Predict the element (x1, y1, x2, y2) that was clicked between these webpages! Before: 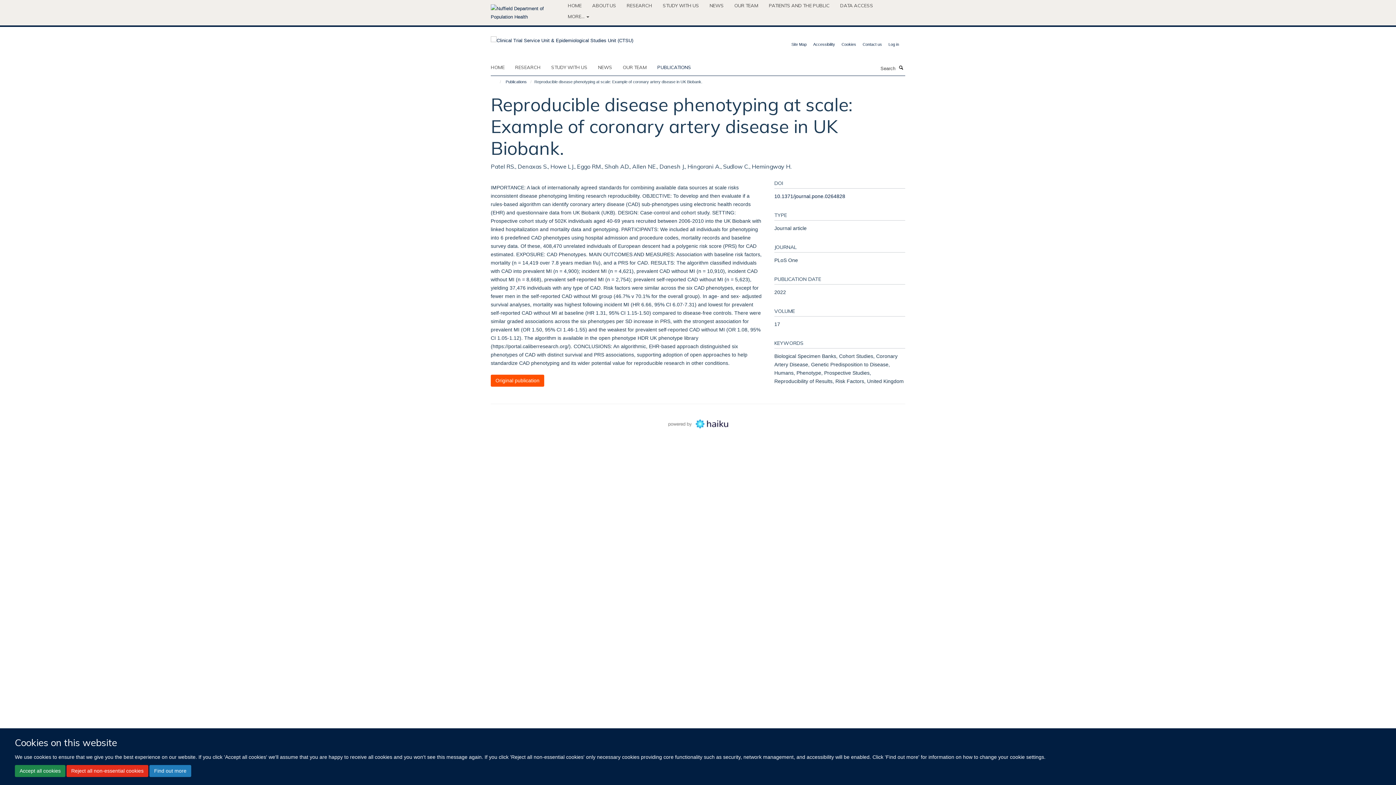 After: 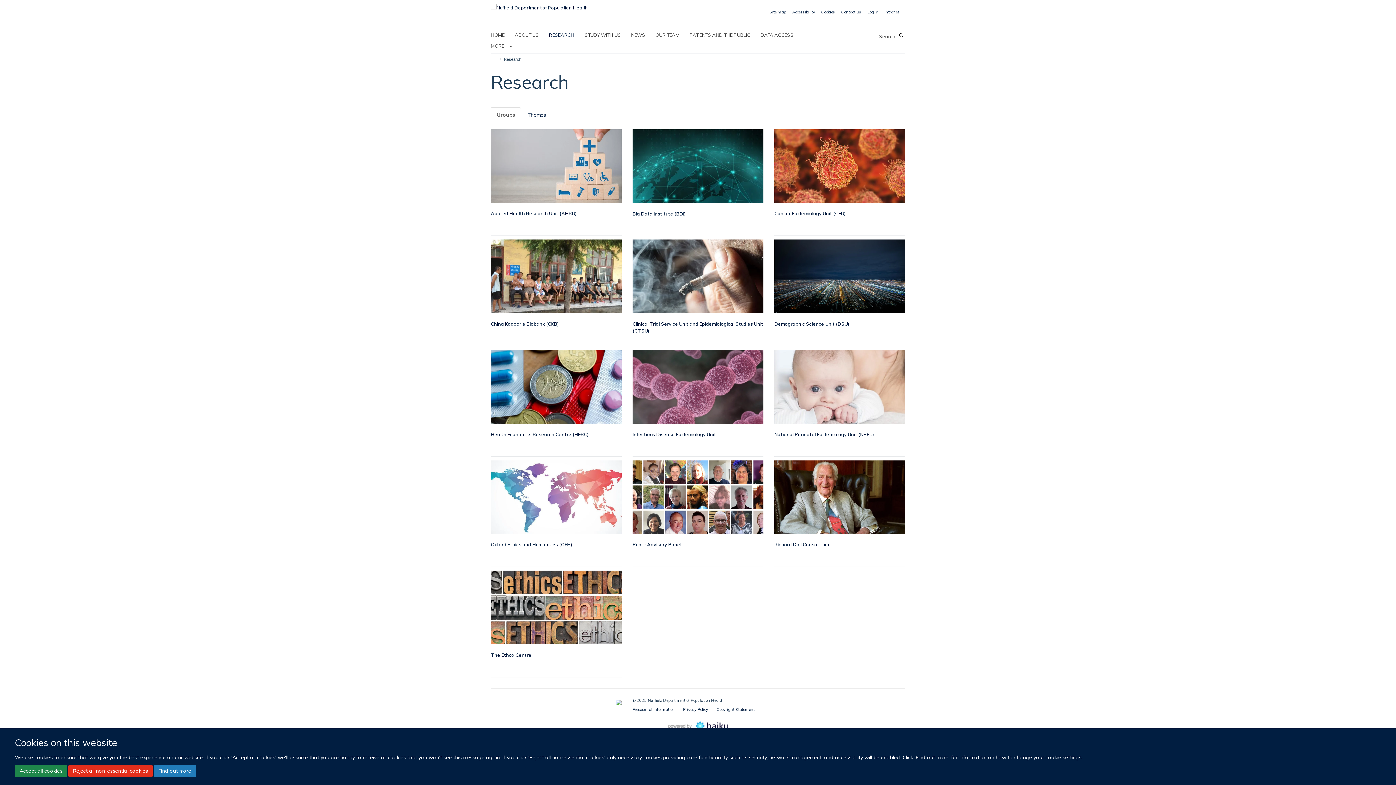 Action: bbox: (626, 0, 661, 10) label: RESEARCH